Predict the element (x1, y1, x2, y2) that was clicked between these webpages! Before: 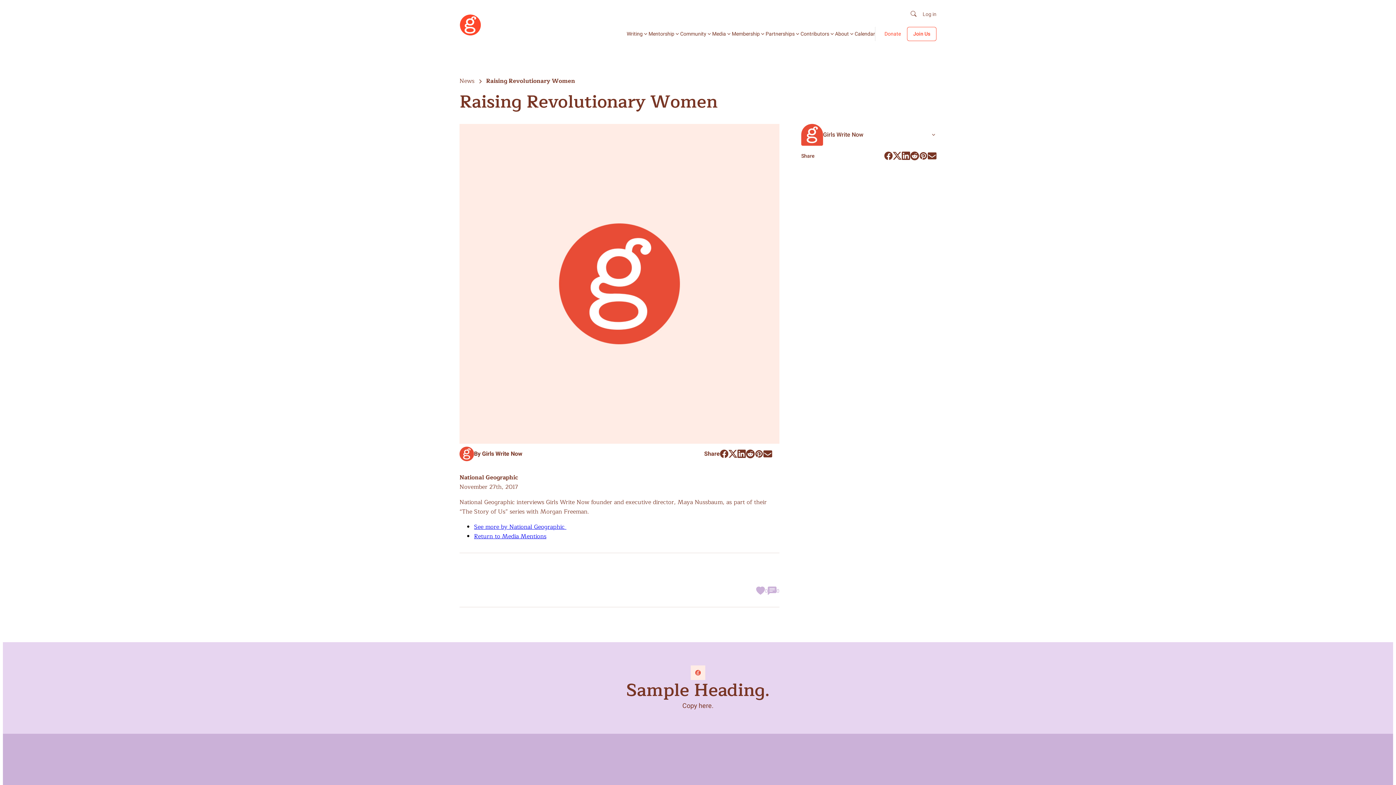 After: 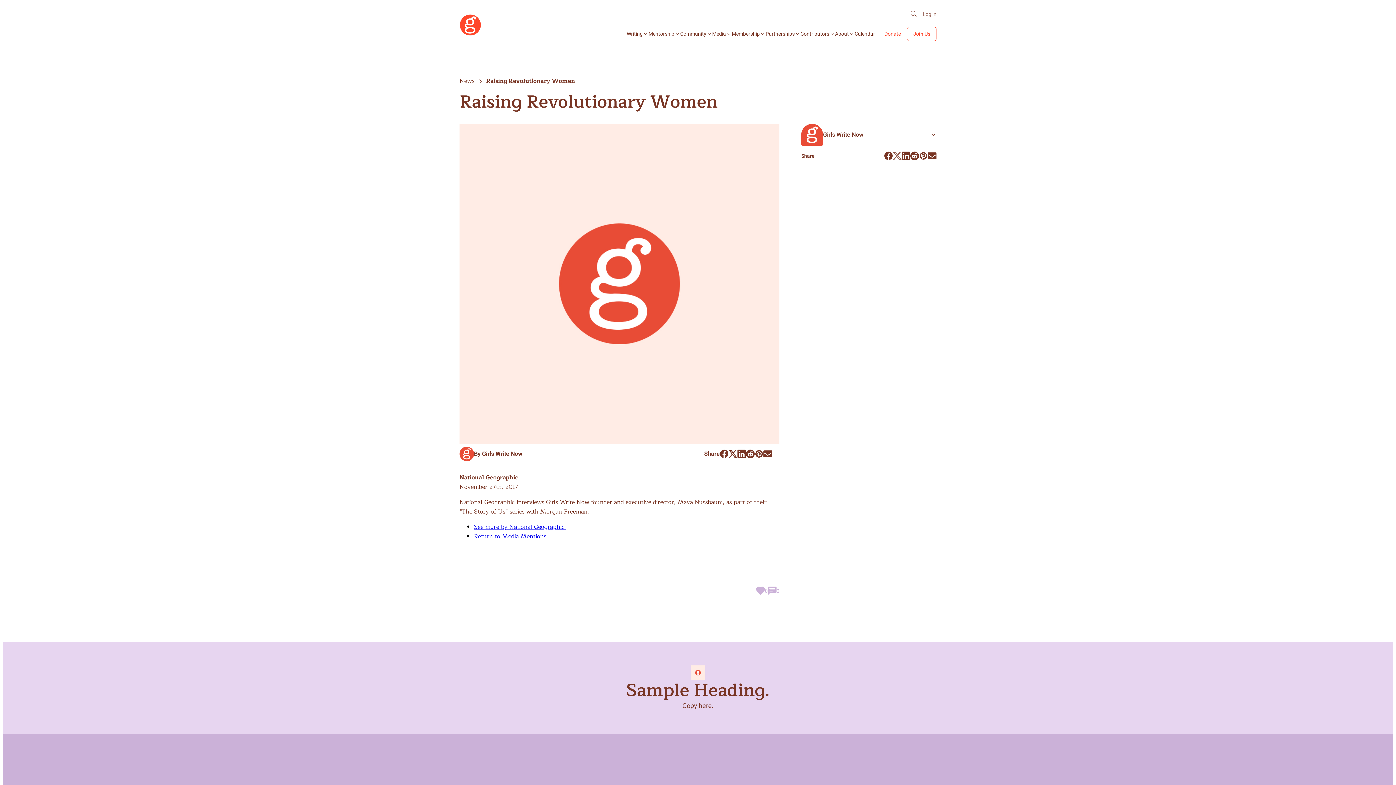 Action: bbox: (893, 151, 901, 160)